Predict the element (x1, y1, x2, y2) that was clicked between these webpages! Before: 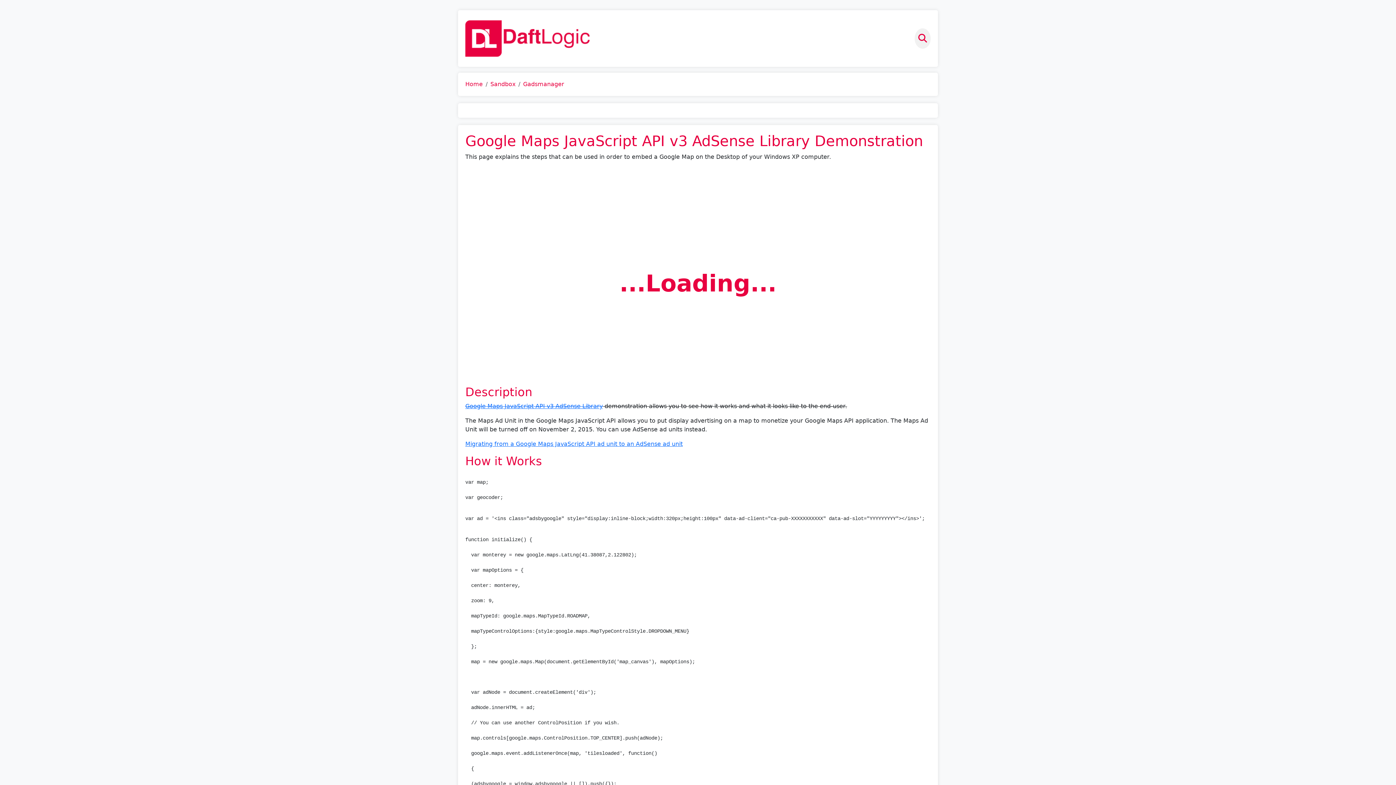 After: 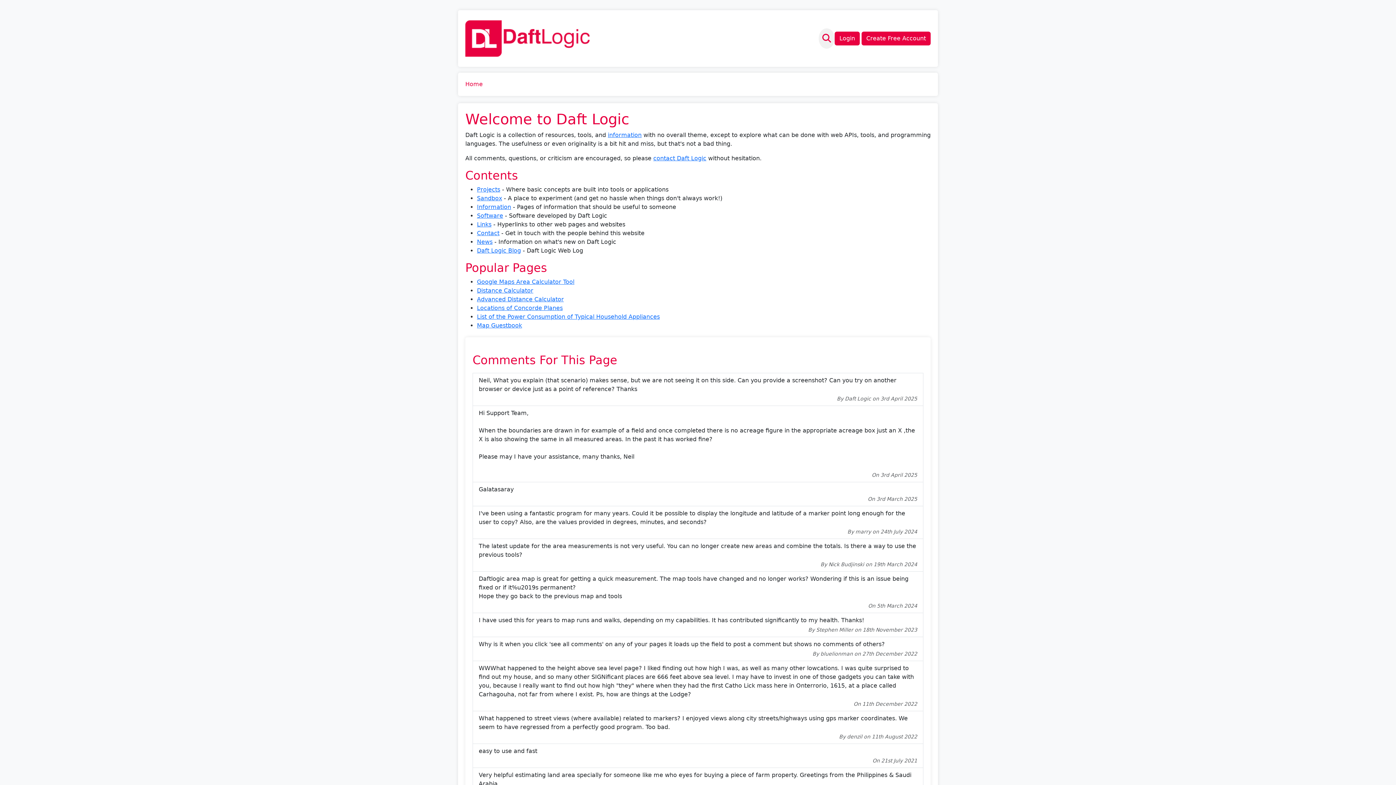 Action: label: Home bbox: (465, 80, 482, 87)